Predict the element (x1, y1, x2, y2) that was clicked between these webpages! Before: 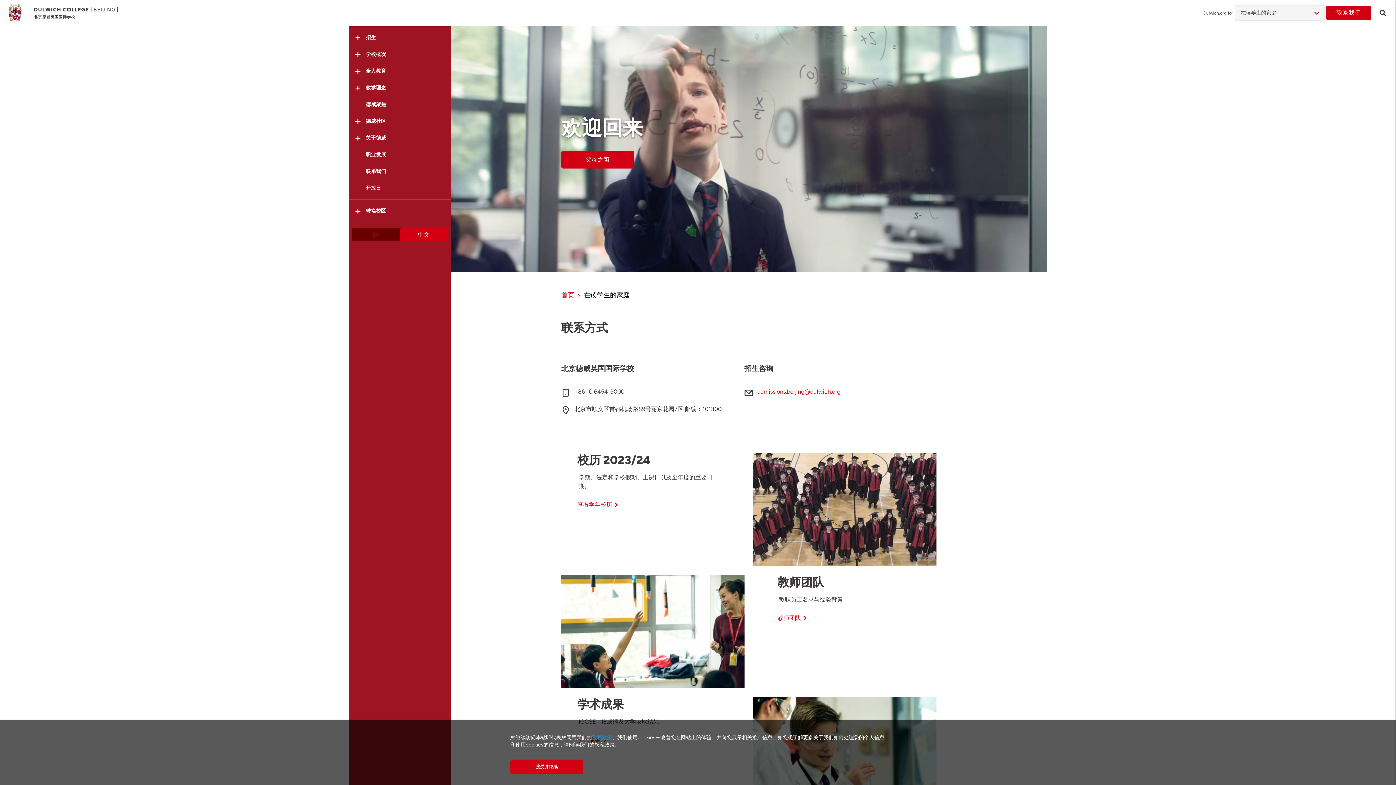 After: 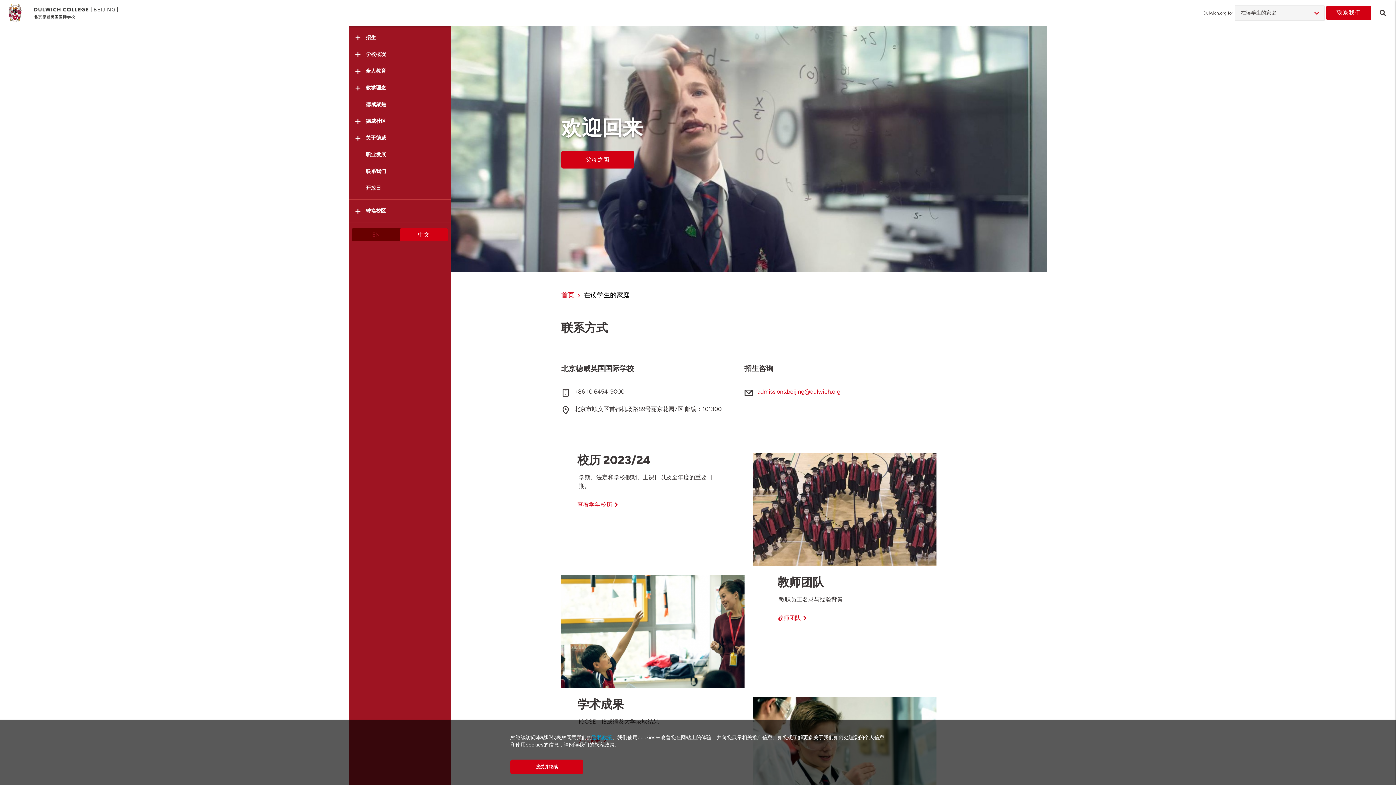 Action: label: 开放日 bbox: (349, 179, 450, 196)